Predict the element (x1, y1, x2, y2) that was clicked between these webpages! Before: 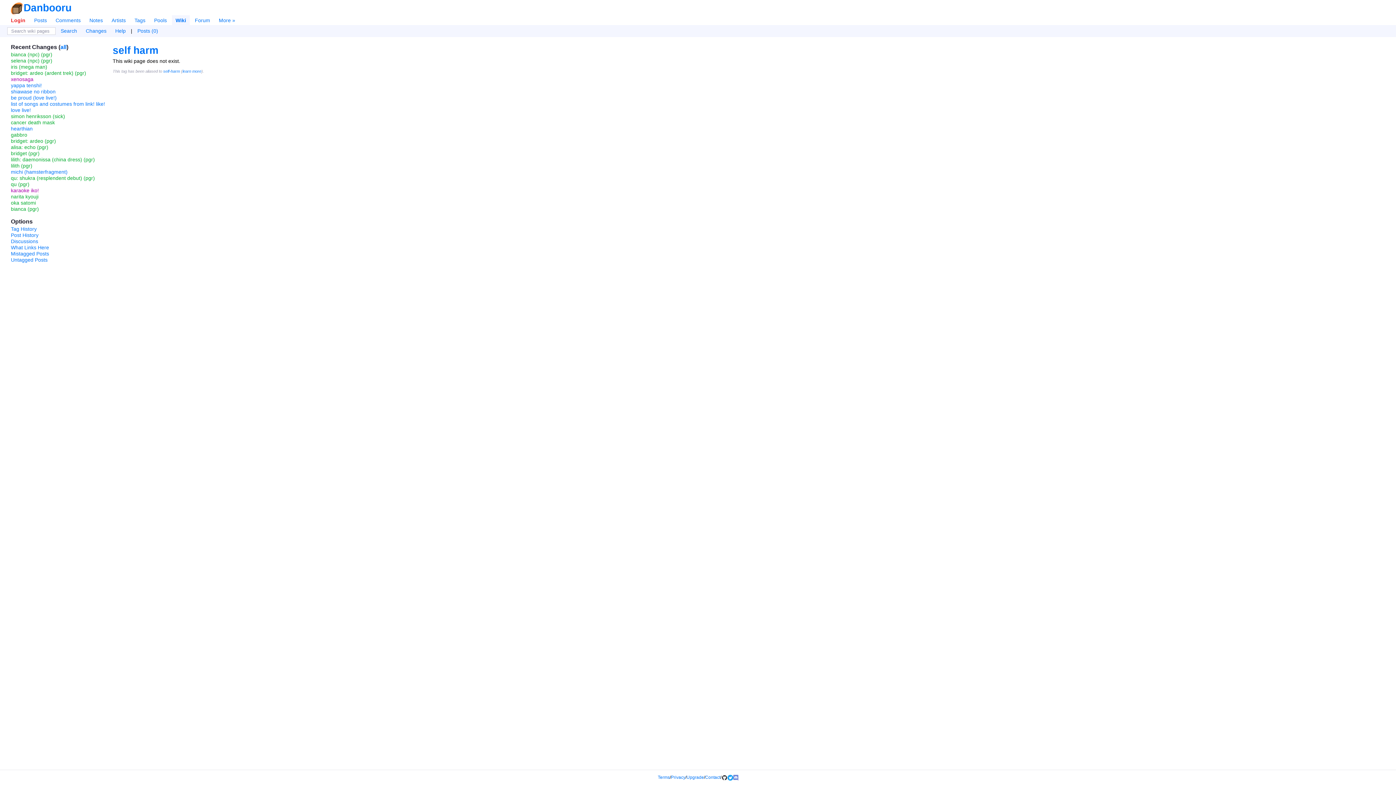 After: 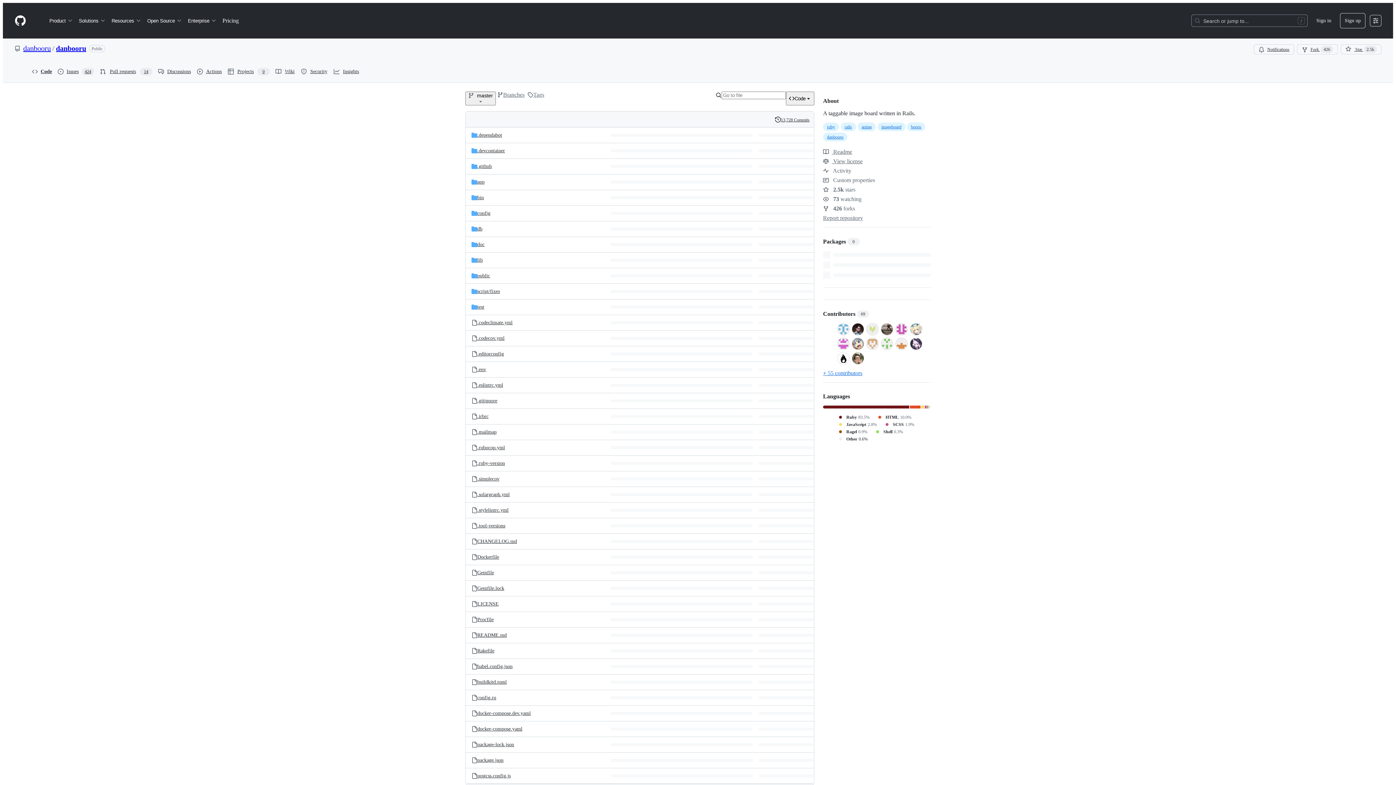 Action: bbox: (721, 775, 727, 780)